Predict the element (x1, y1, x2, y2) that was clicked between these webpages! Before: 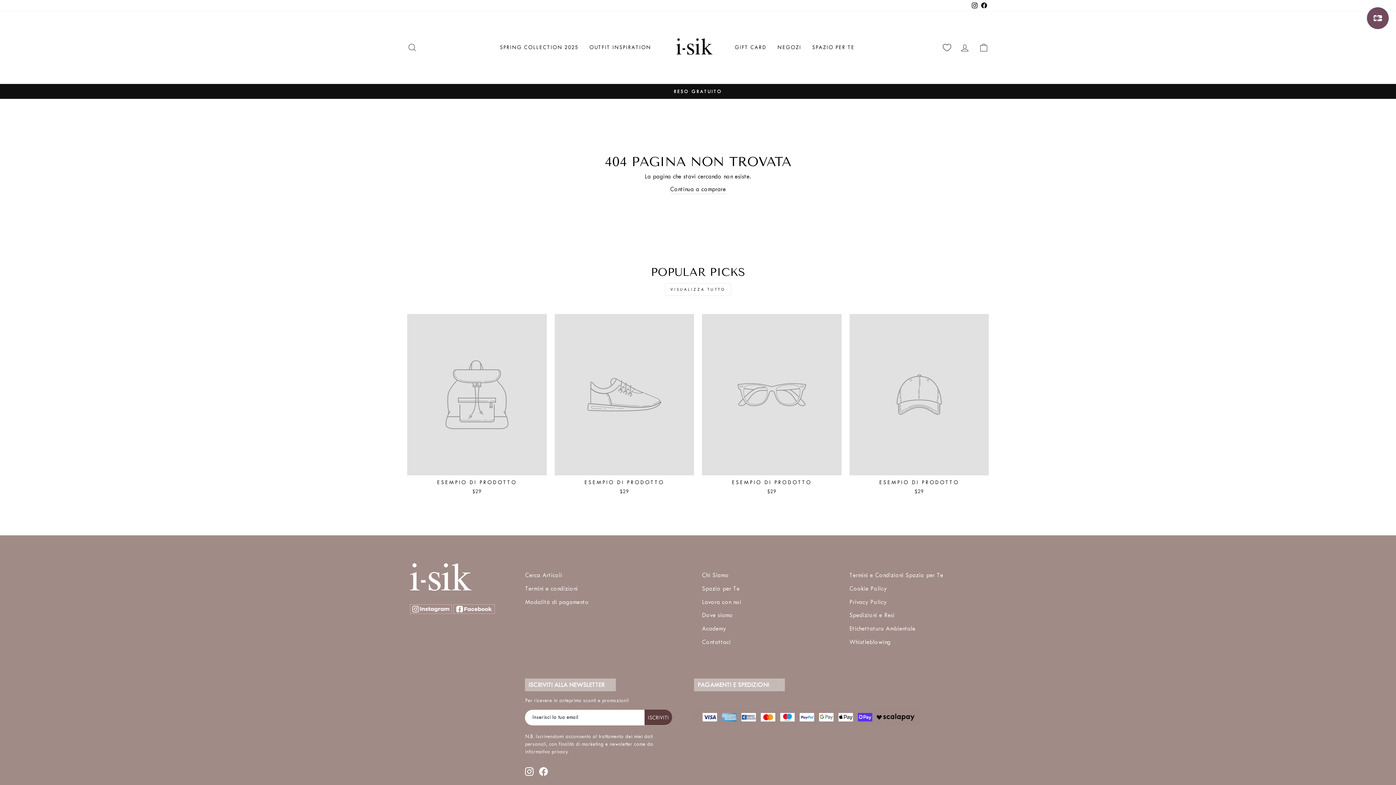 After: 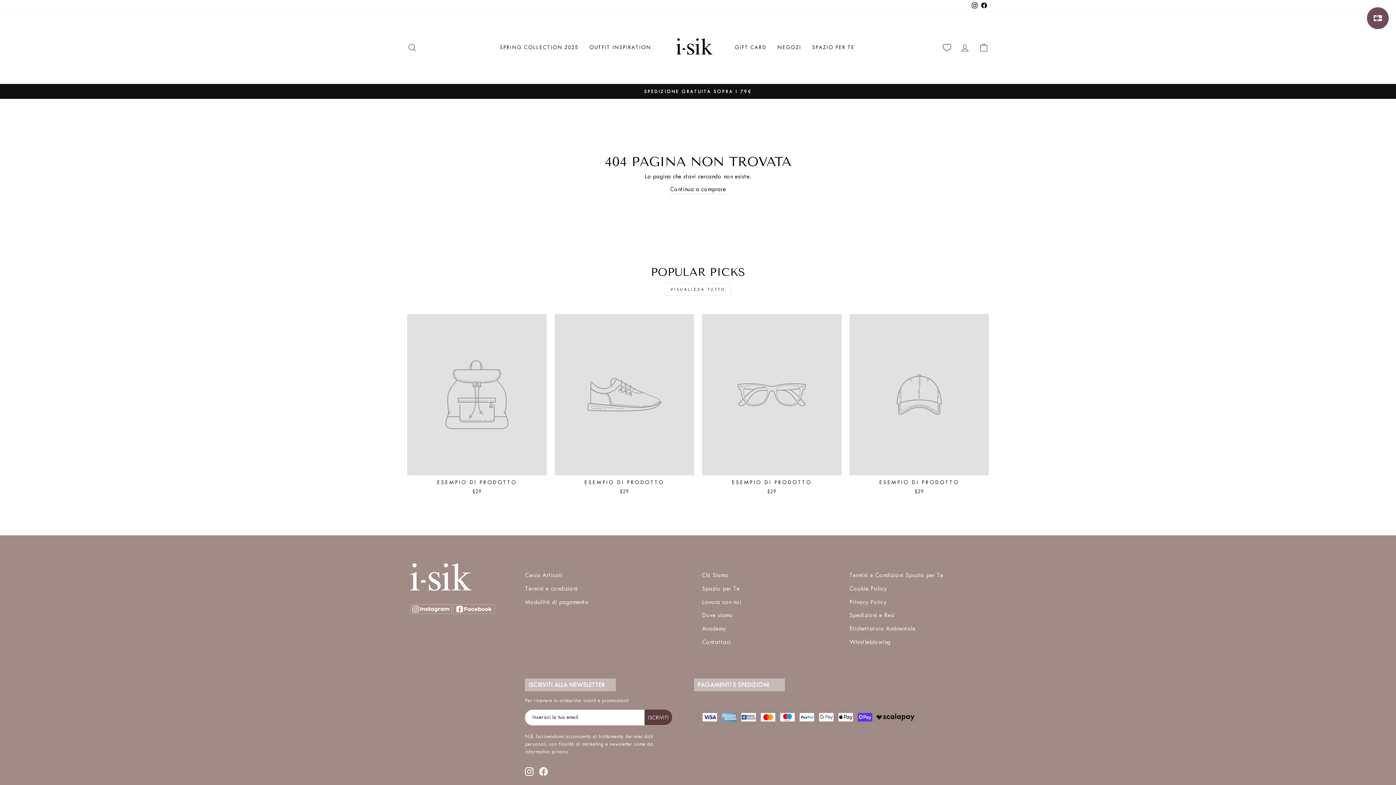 Action: label: Instagram bbox: (970, 0, 979, 11)